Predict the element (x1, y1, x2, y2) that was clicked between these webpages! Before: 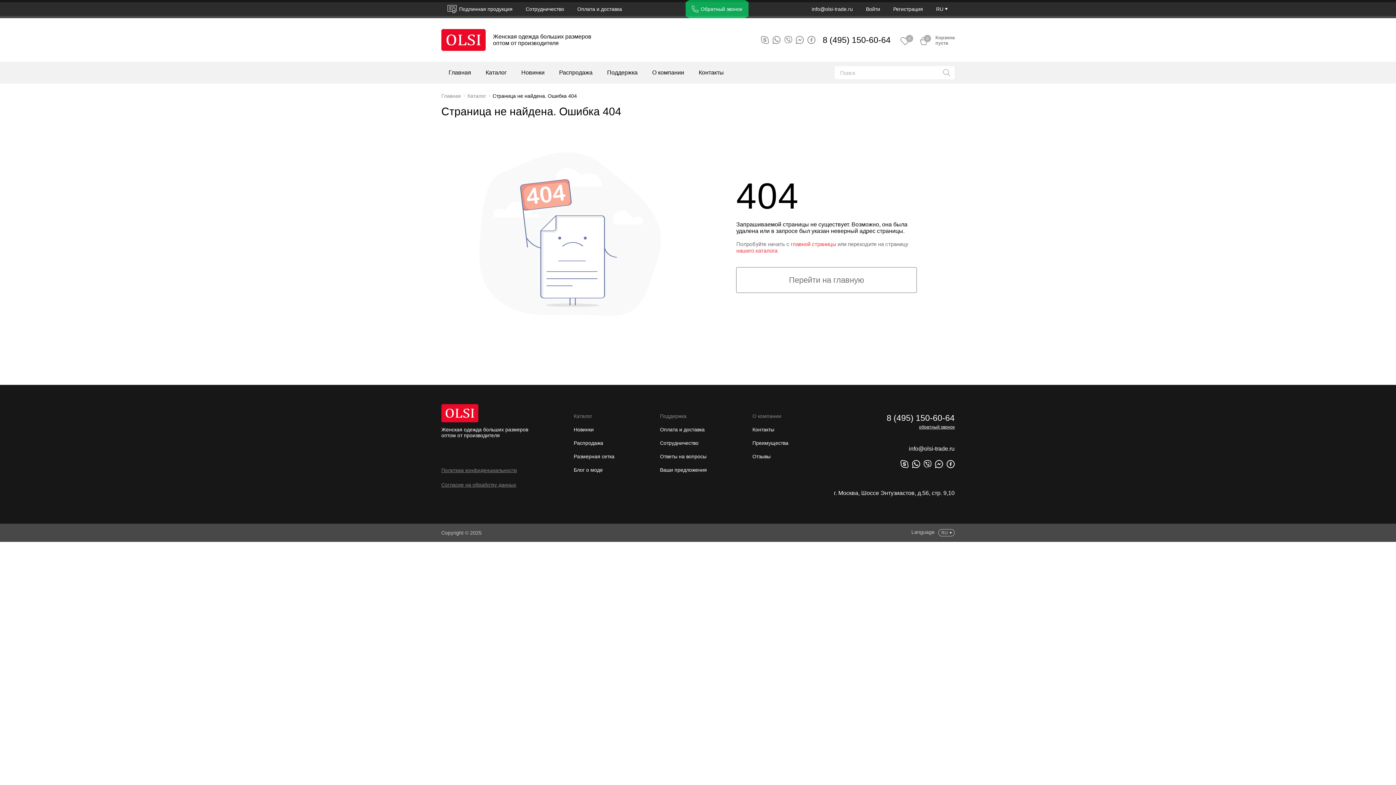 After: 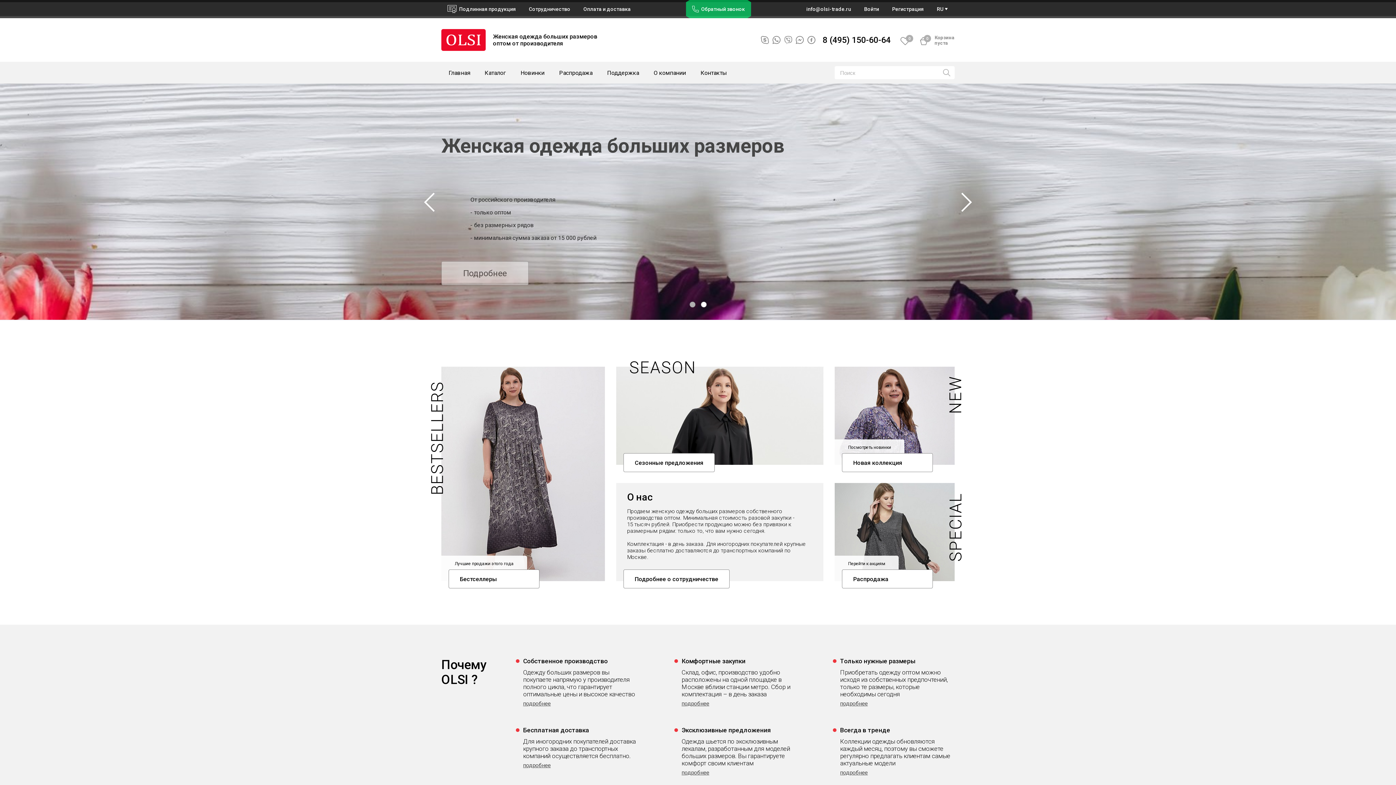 Action: bbox: (441, 93, 461, 98) label: Главная